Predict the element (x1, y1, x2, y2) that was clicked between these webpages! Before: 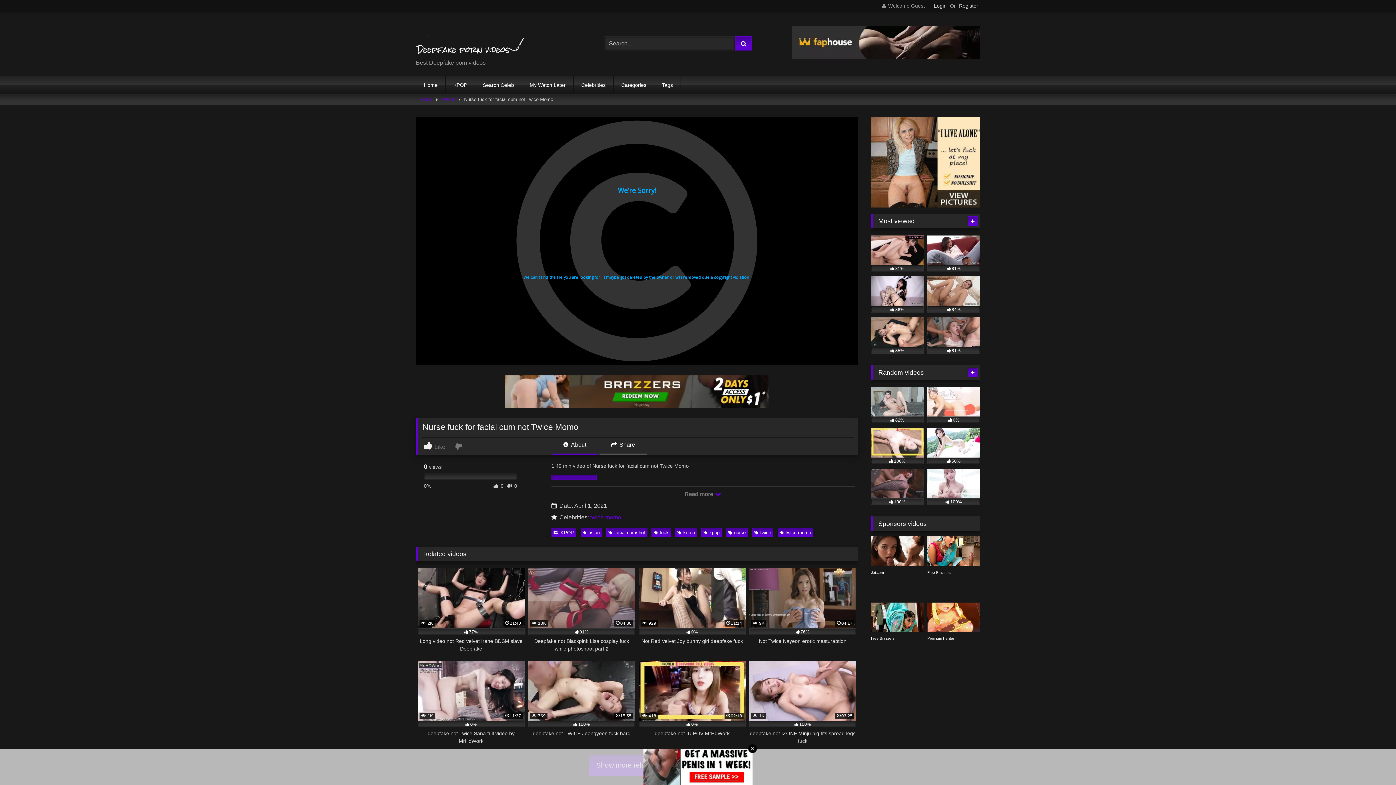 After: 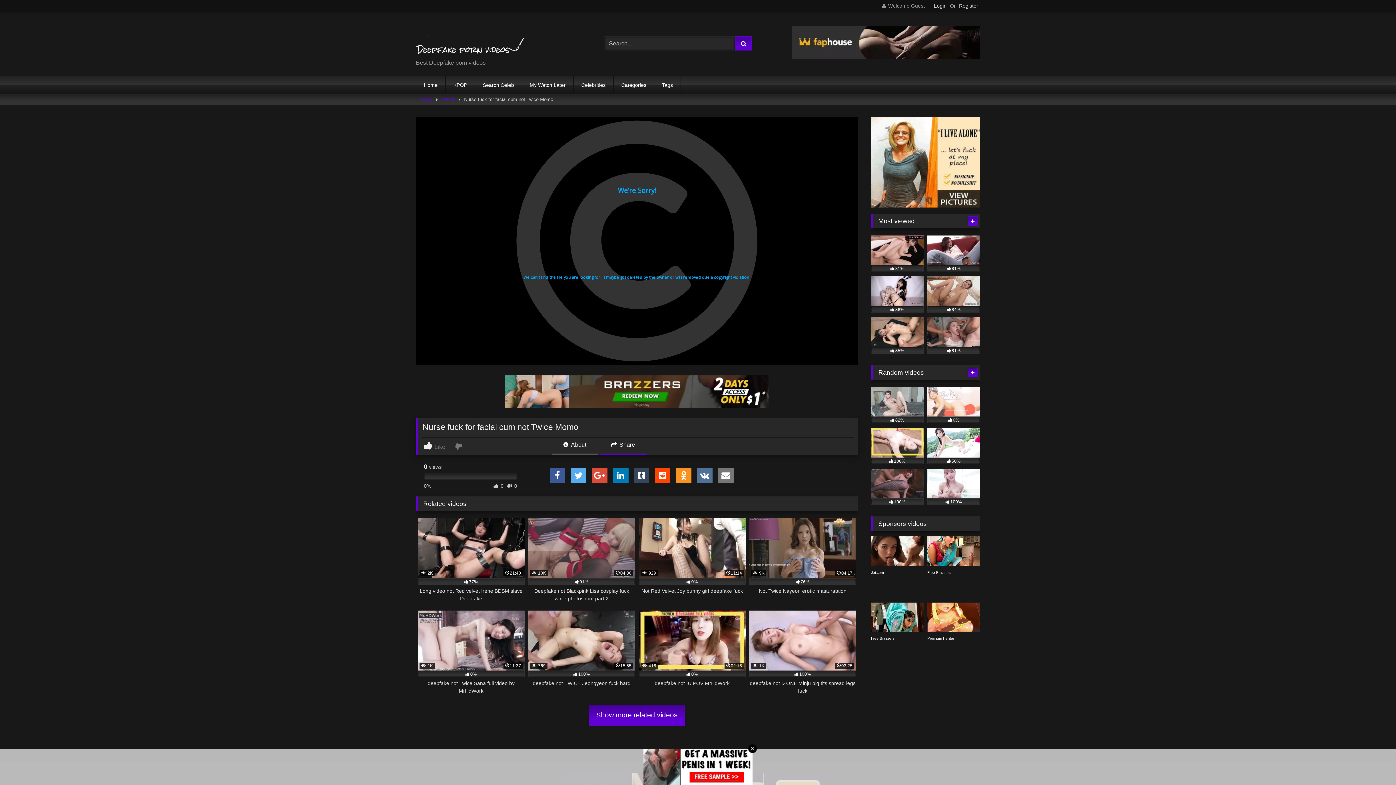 Action: label:  Share bbox: (599, 440, 646, 454)